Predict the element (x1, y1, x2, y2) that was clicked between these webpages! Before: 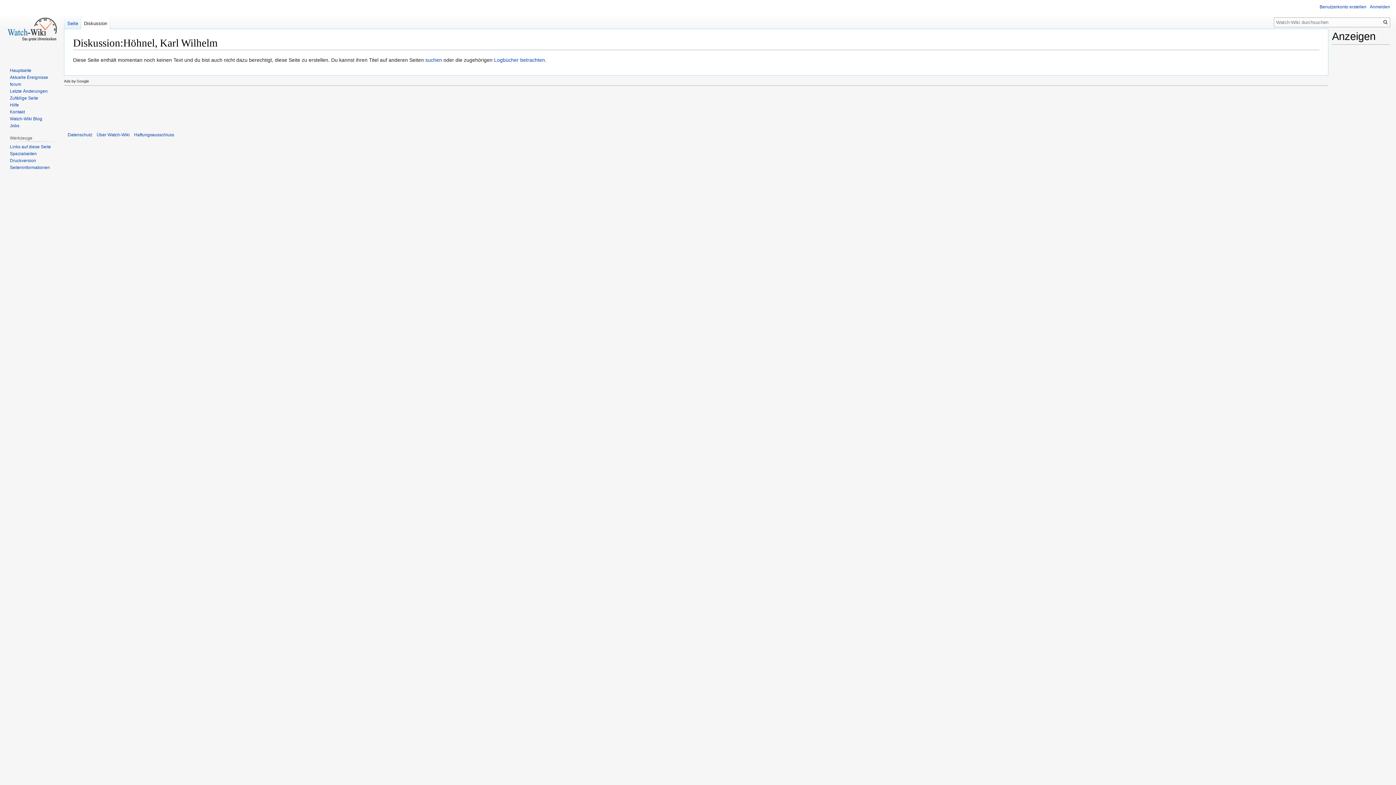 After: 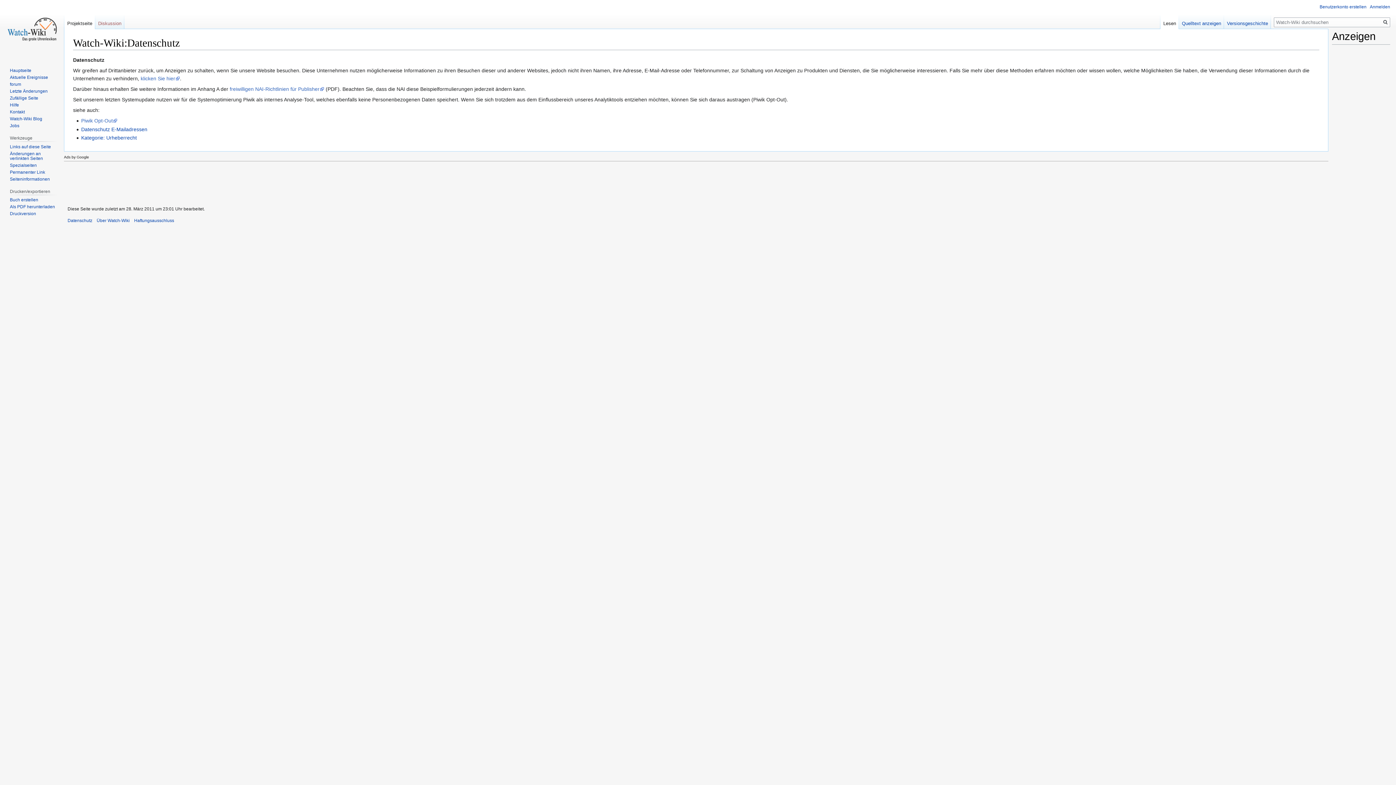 Action: label: Datenschutz bbox: (67, 132, 92, 137)